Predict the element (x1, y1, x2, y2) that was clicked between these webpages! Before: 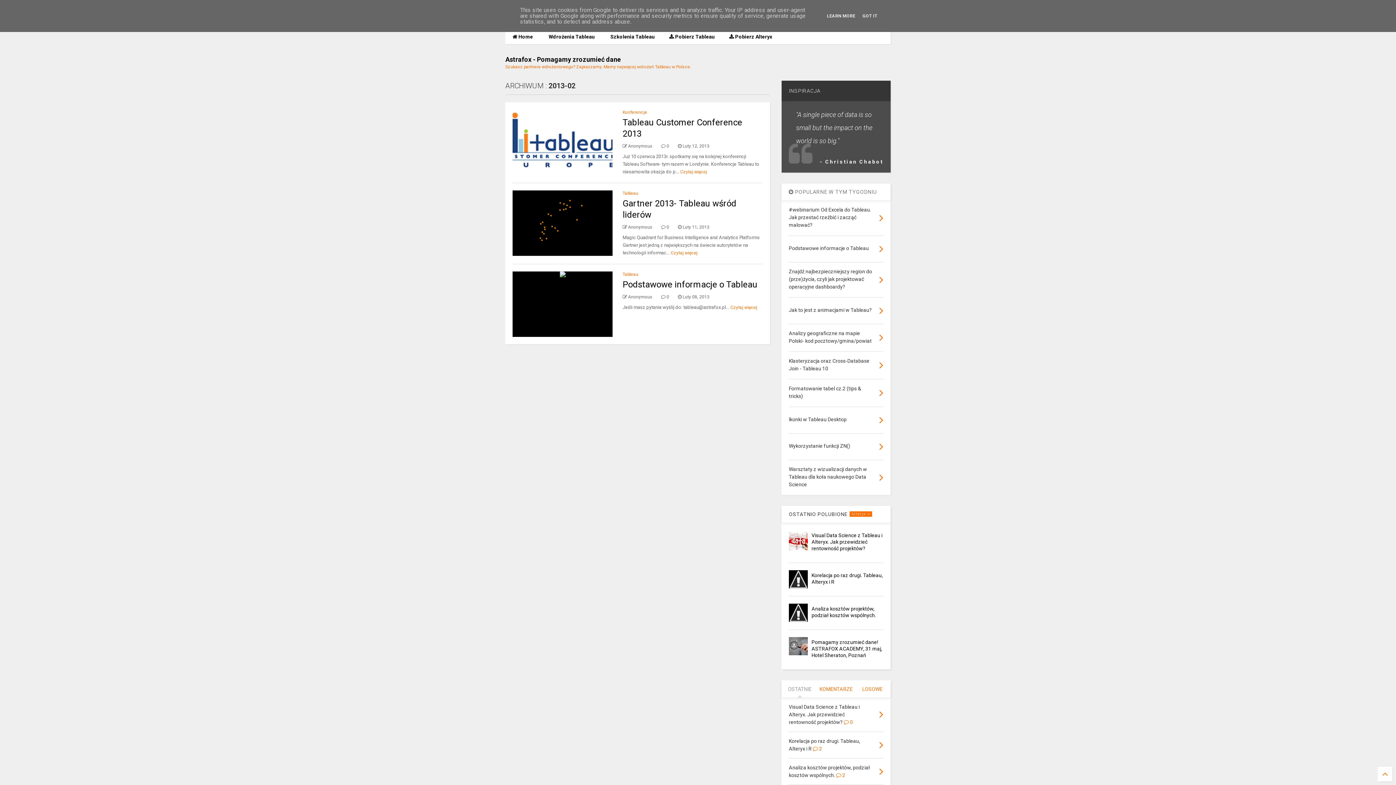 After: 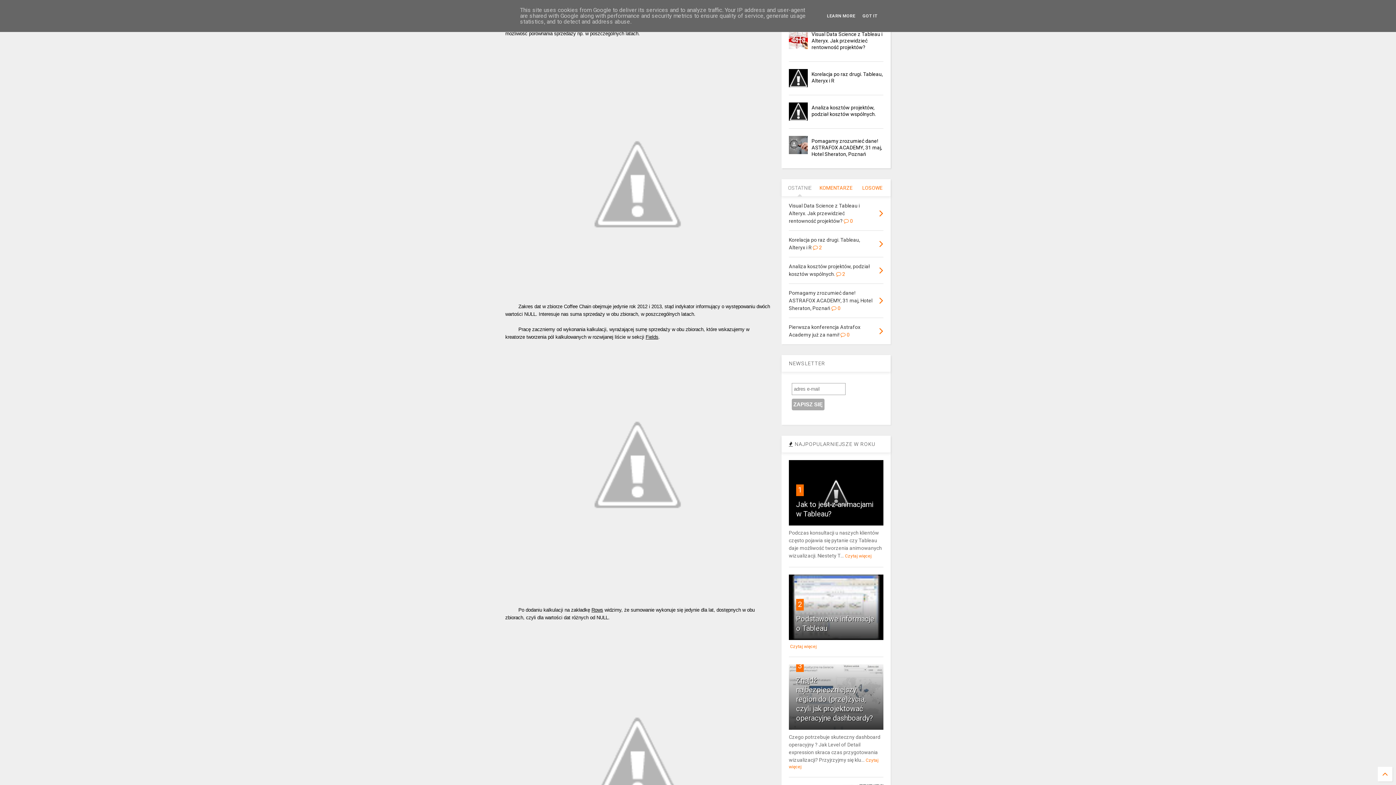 Action: bbox: (879, 440, 883, 453)